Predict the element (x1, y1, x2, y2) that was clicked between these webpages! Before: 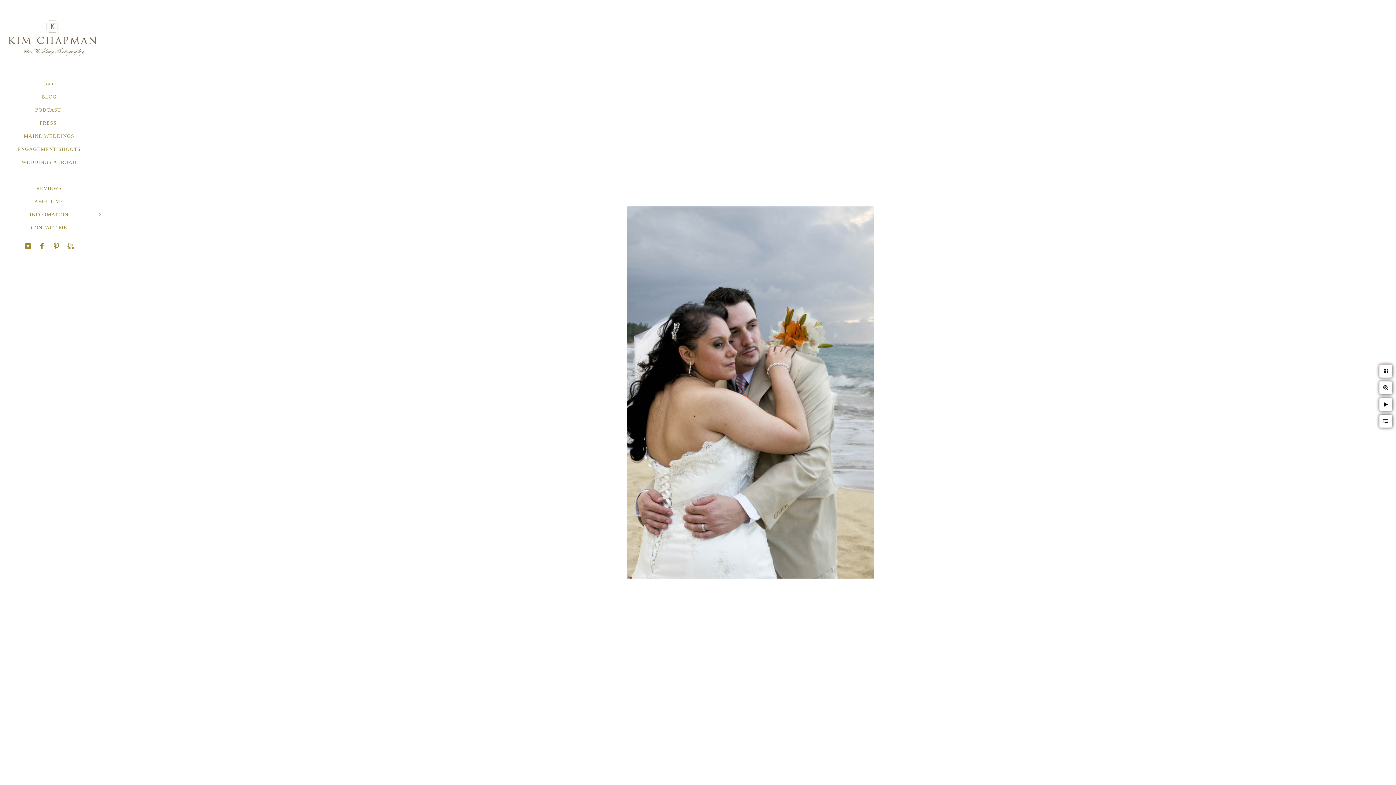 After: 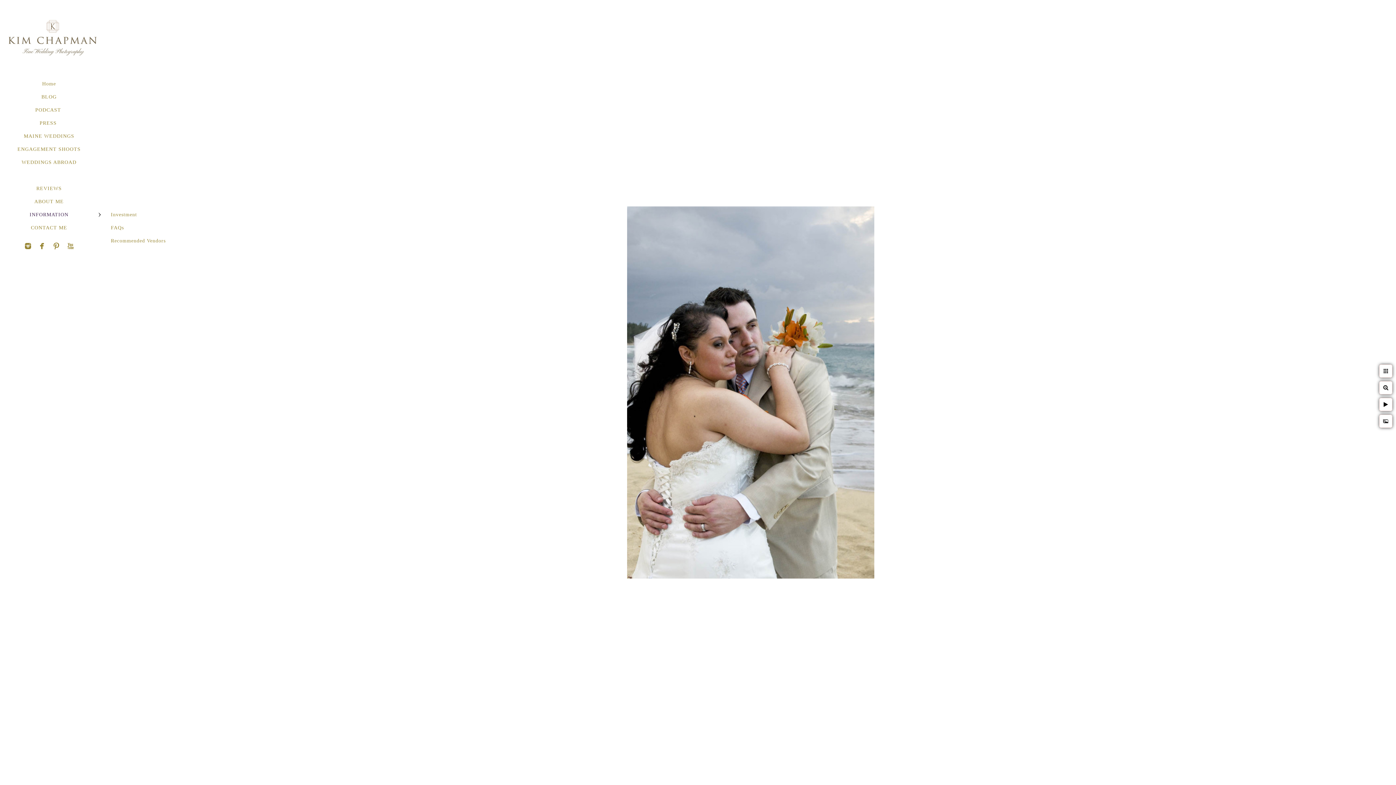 Action: label: INFORMATION bbox: (29, 212, 68, 217)